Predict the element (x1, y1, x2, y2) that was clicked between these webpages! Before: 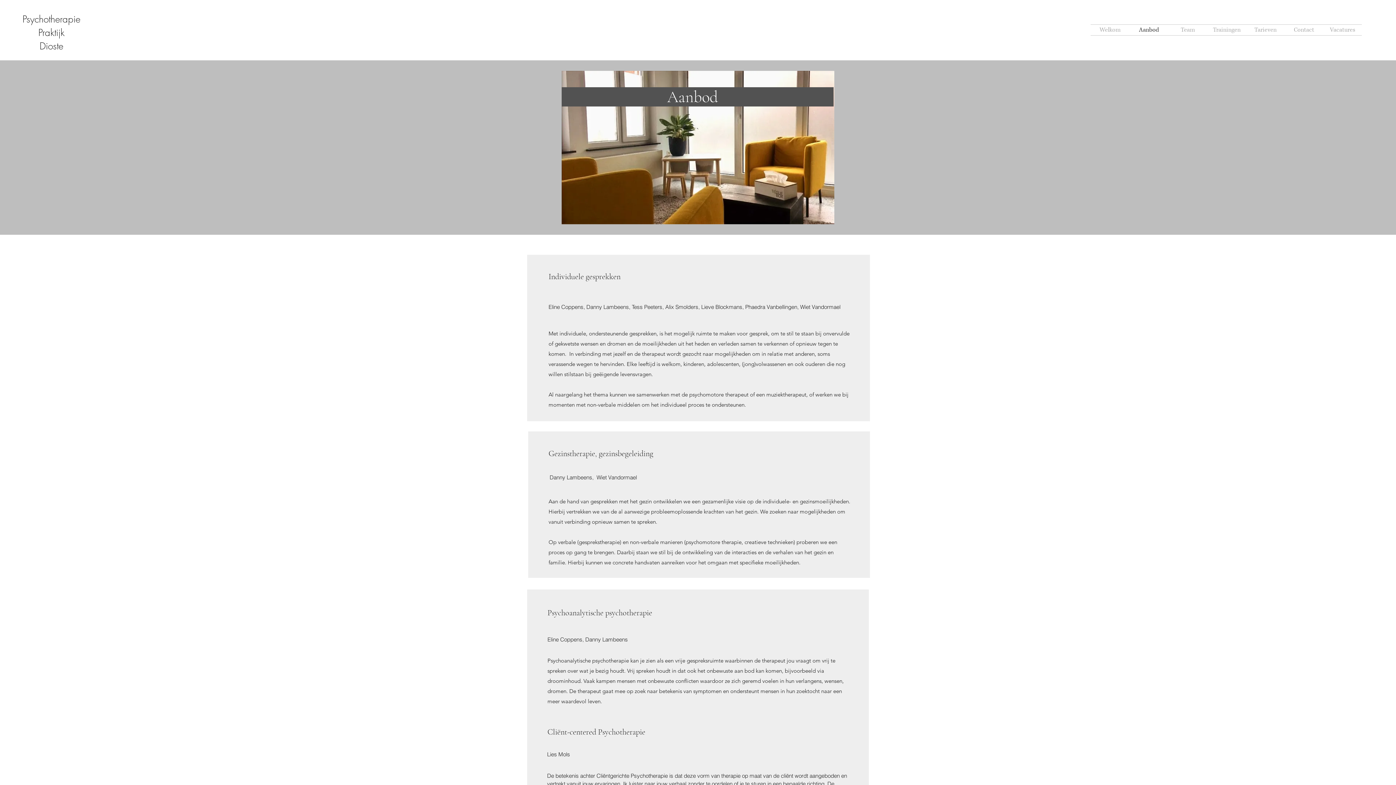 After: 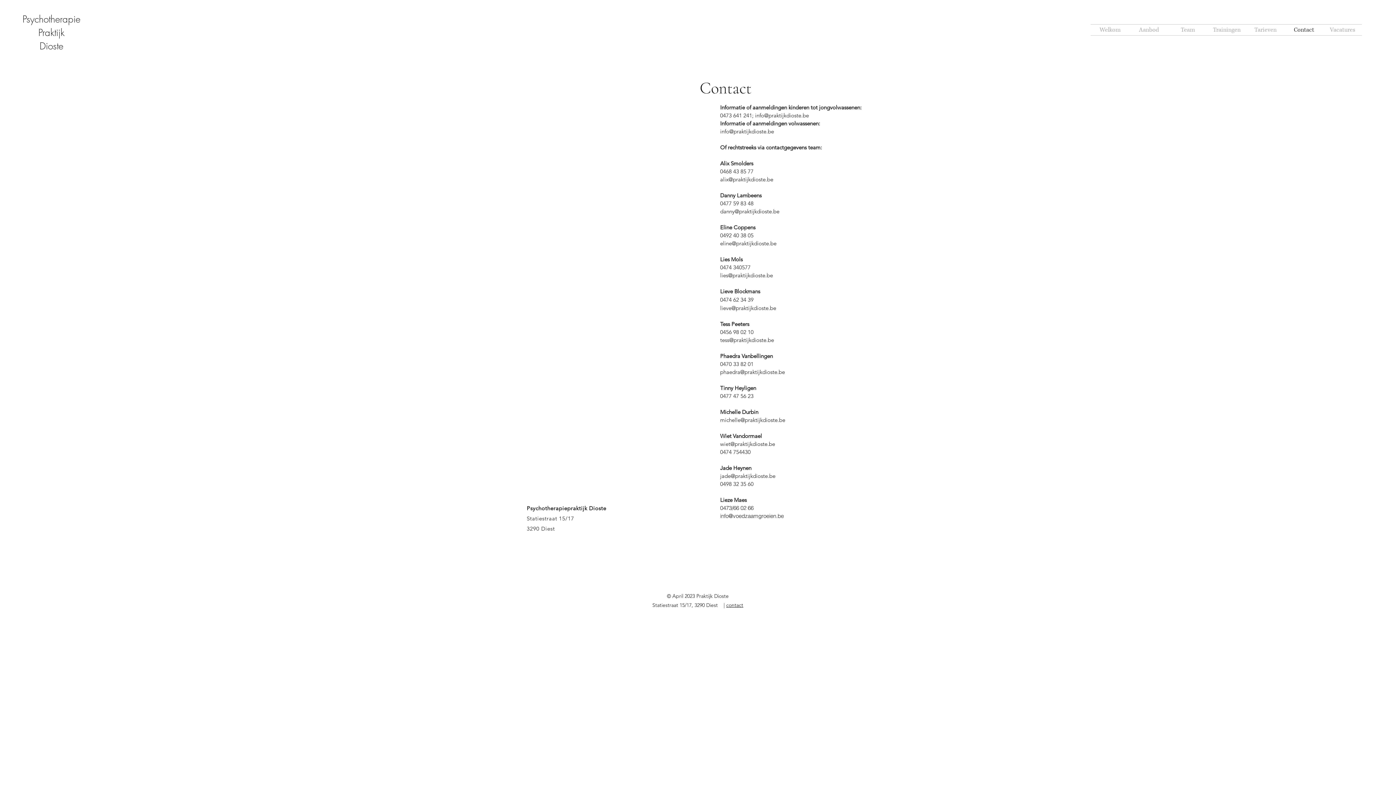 Action: label: Contact bbox: (1285, 24, 1323, 35)